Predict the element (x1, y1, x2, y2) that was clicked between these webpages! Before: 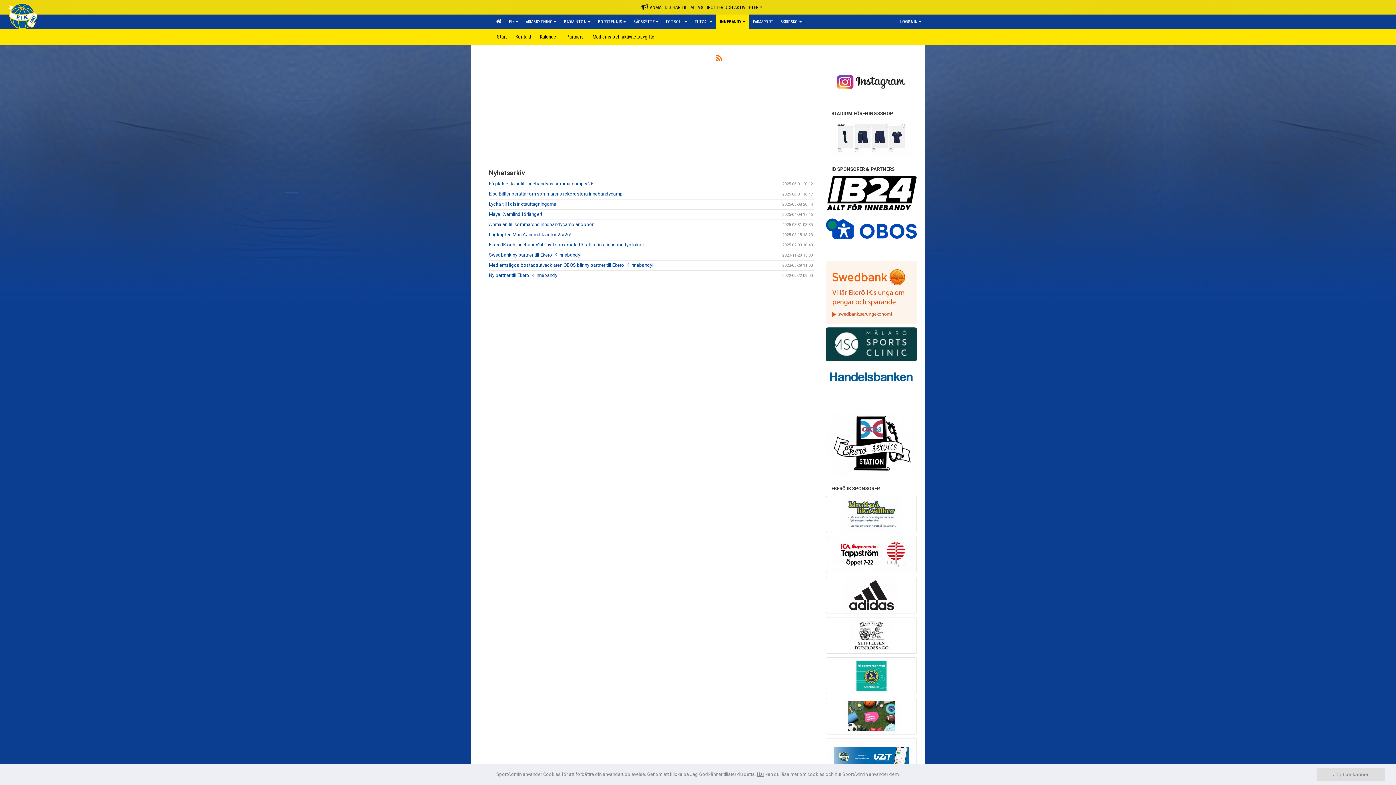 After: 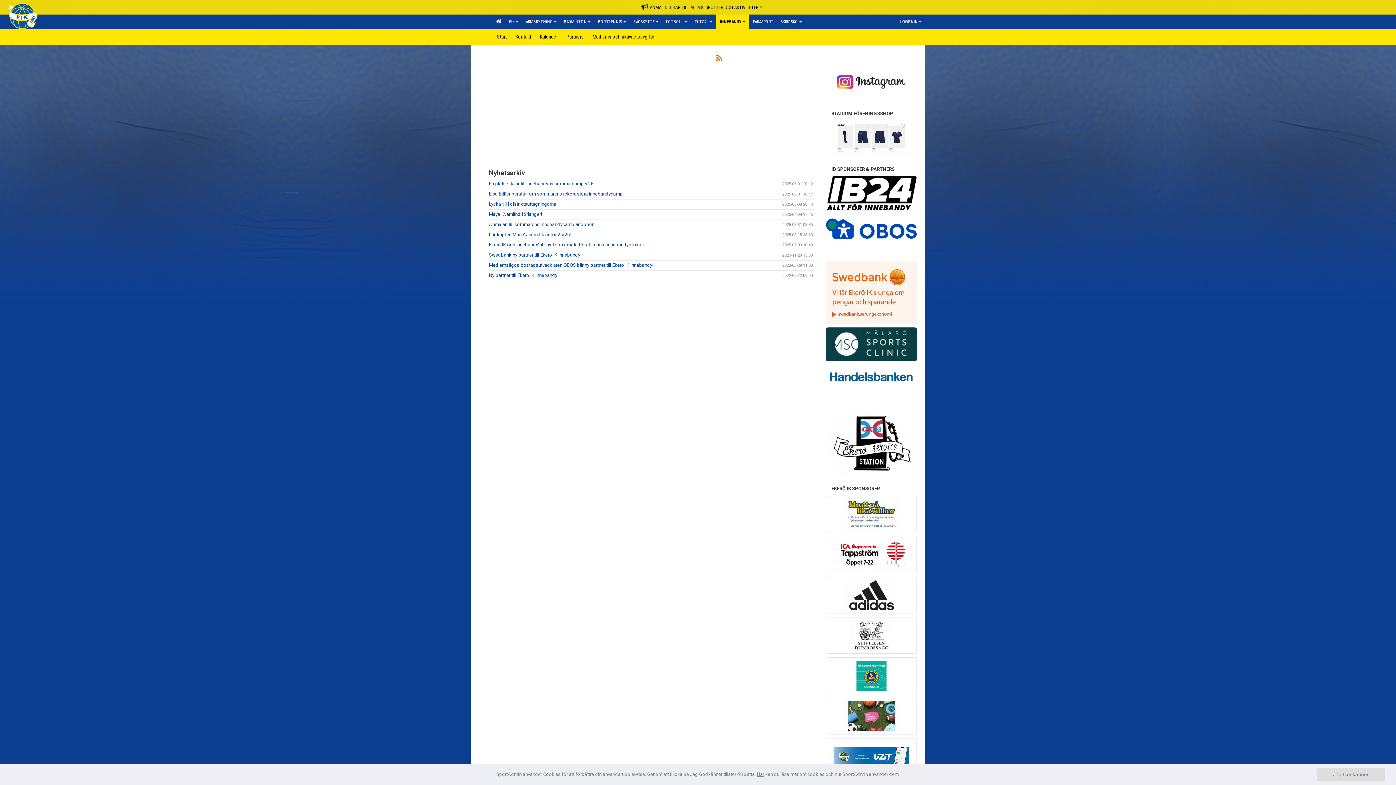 Action: bbox: (0, 0, 1403, 14) label: ANMÄL DIG HÄR TILL ALLA 8 IDROTTER OCH AKTIVITETER!!!